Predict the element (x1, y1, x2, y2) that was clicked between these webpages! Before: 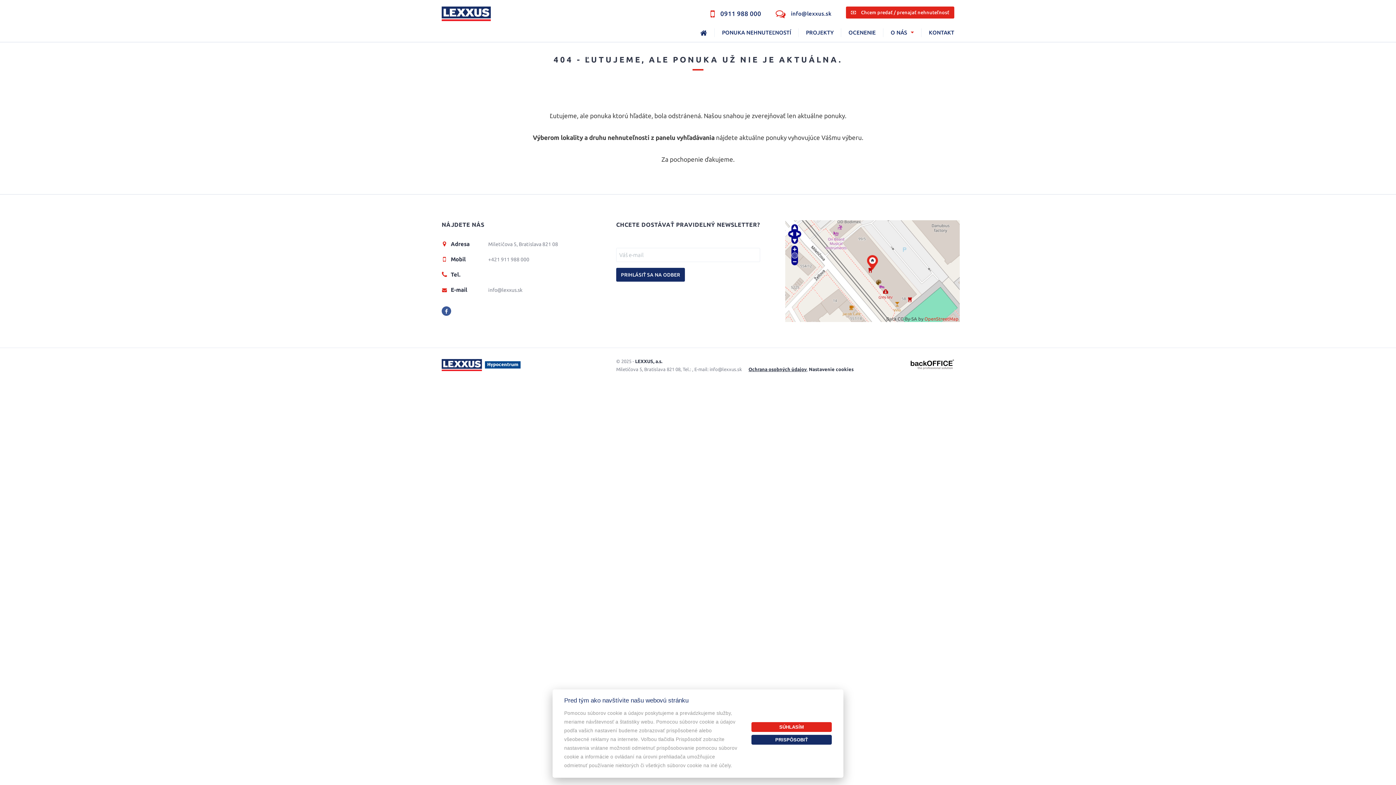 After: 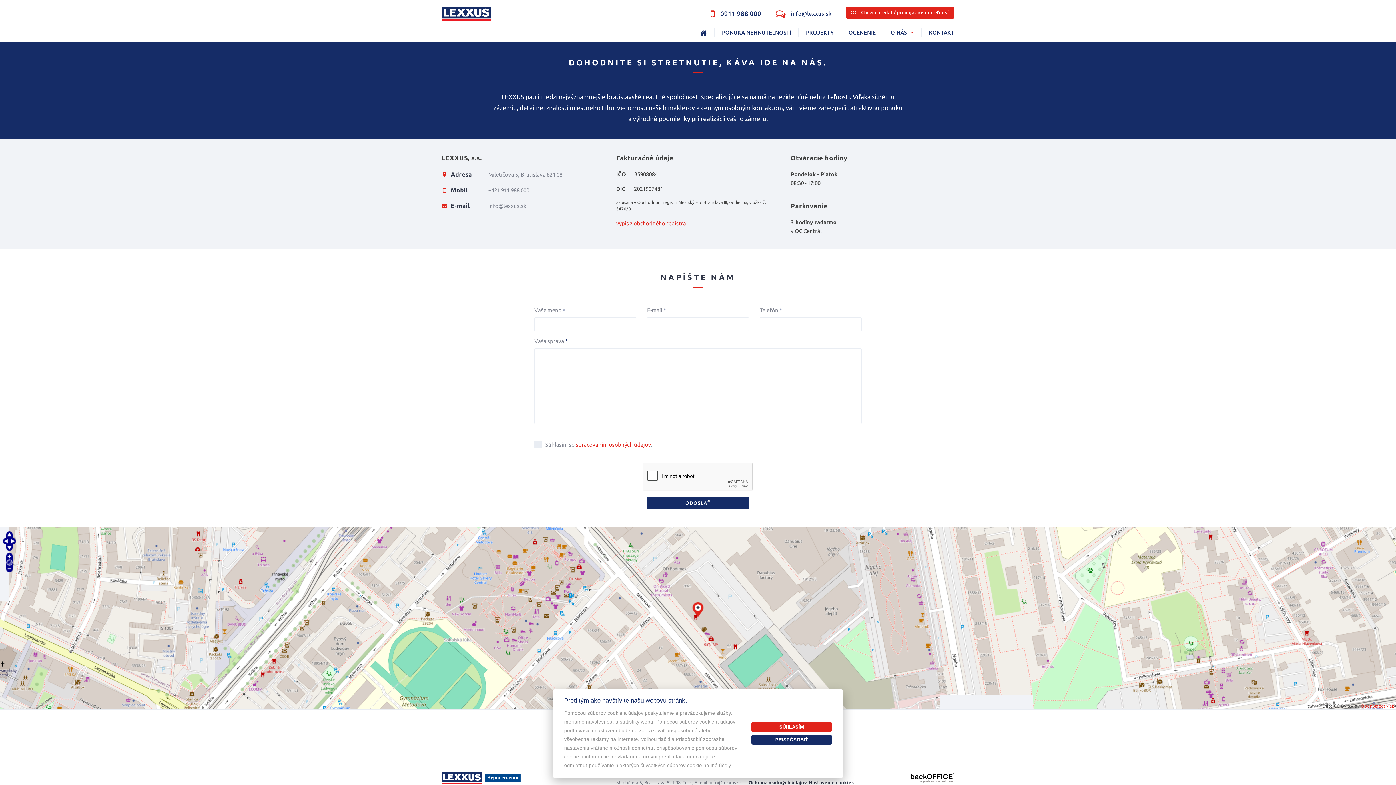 Action: label: KONTAKT bbox: (929, 28, 954, 37)